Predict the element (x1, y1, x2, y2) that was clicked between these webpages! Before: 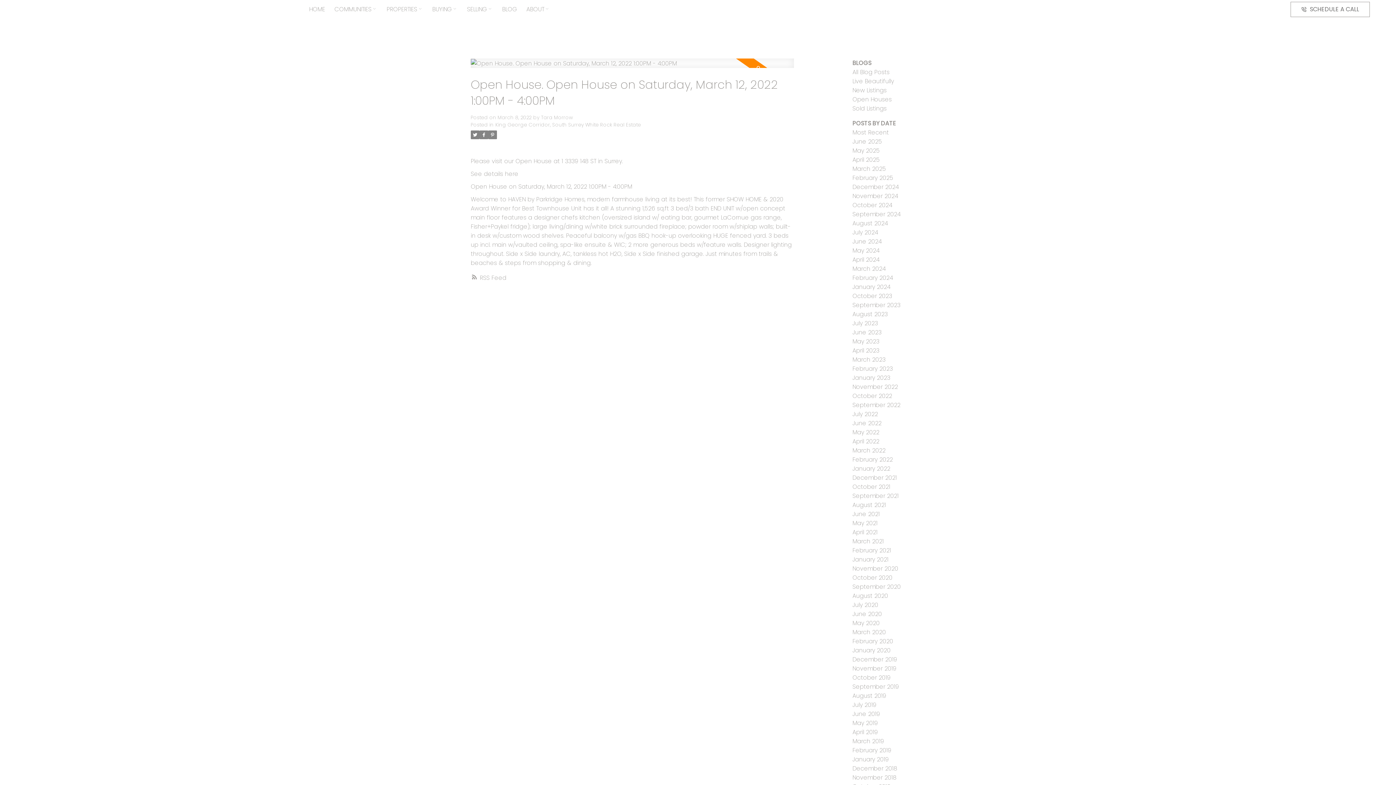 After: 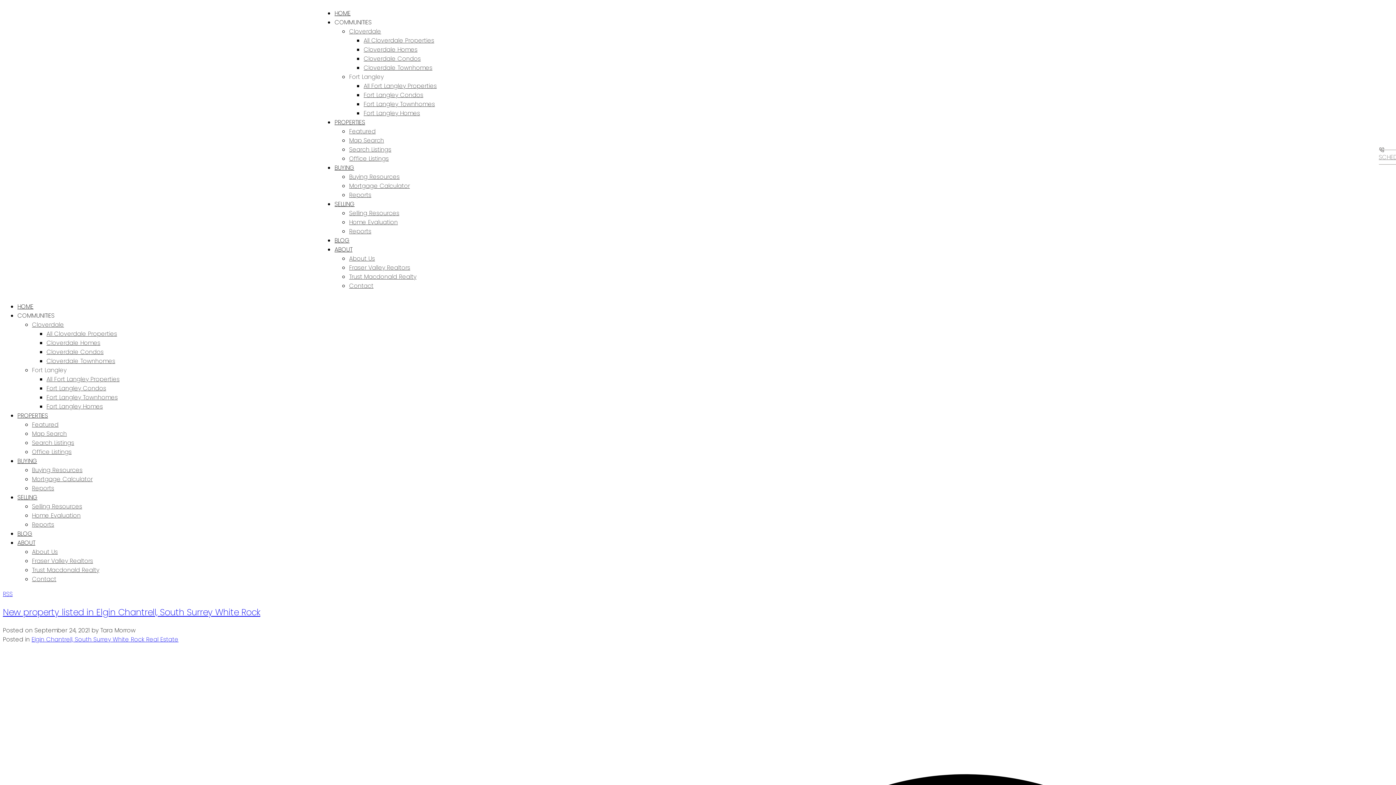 Action: label: September 2021 bbox: (852, 492, 898, 500)